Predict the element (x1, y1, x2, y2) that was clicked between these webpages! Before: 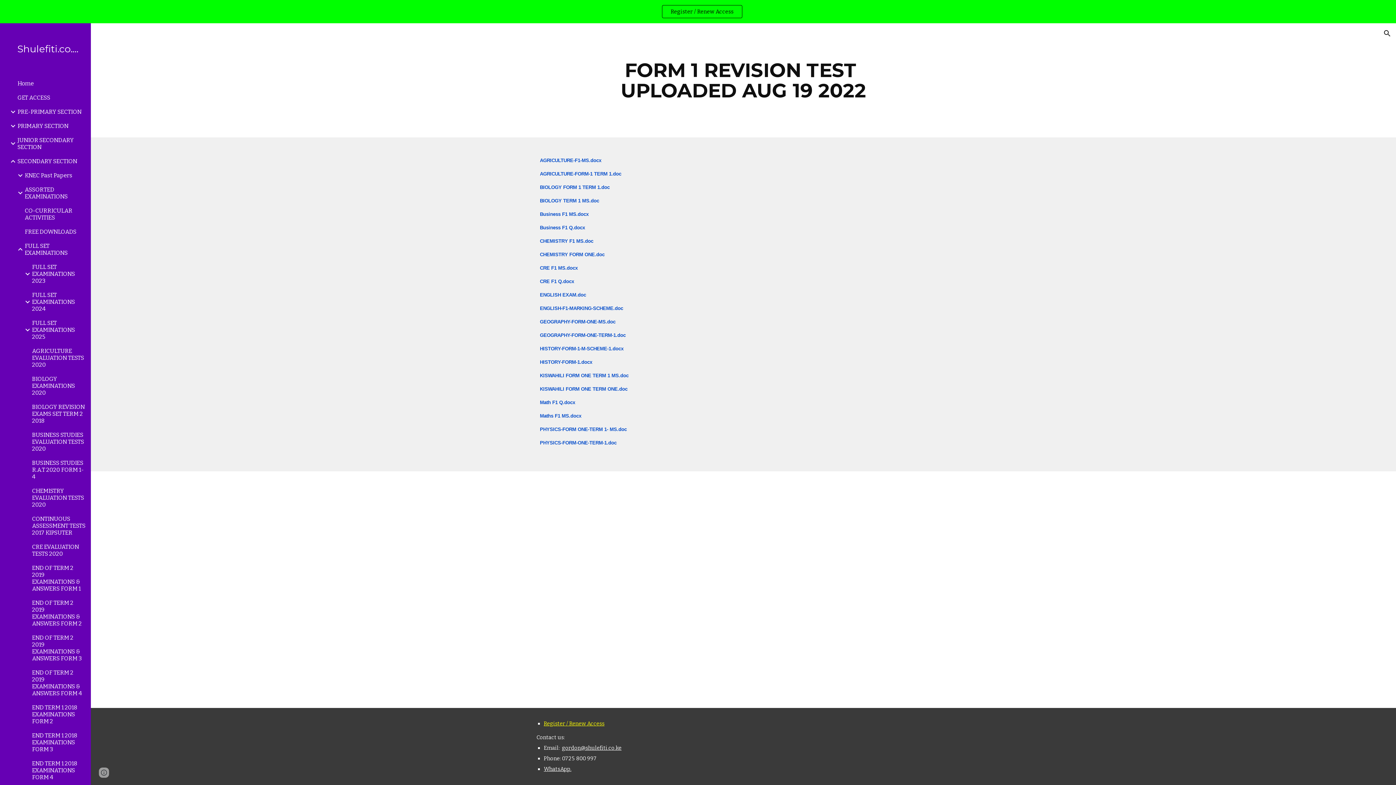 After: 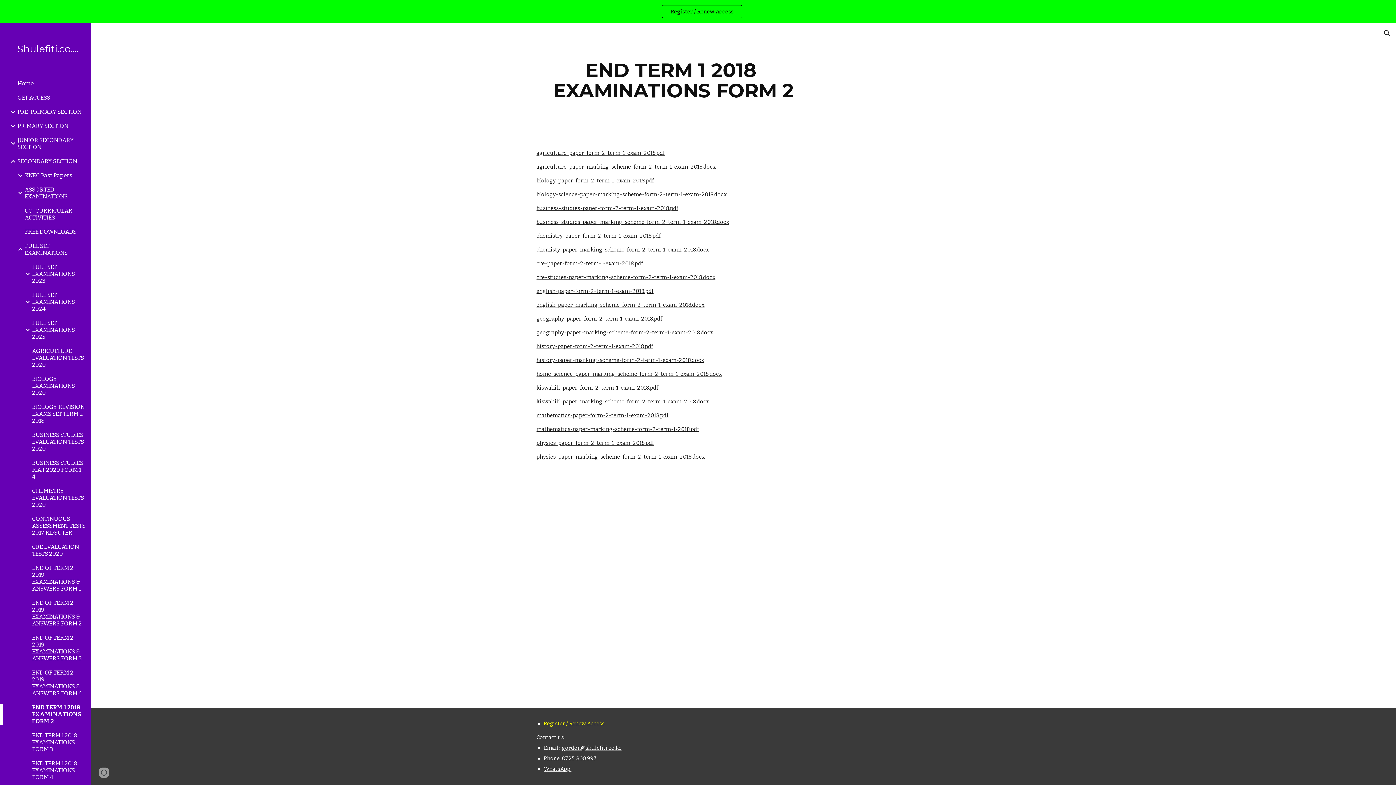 Action: bbox: (30, 704, 86, 725) label: END TERM 1 2018 EXAMINATIONS FORM 2